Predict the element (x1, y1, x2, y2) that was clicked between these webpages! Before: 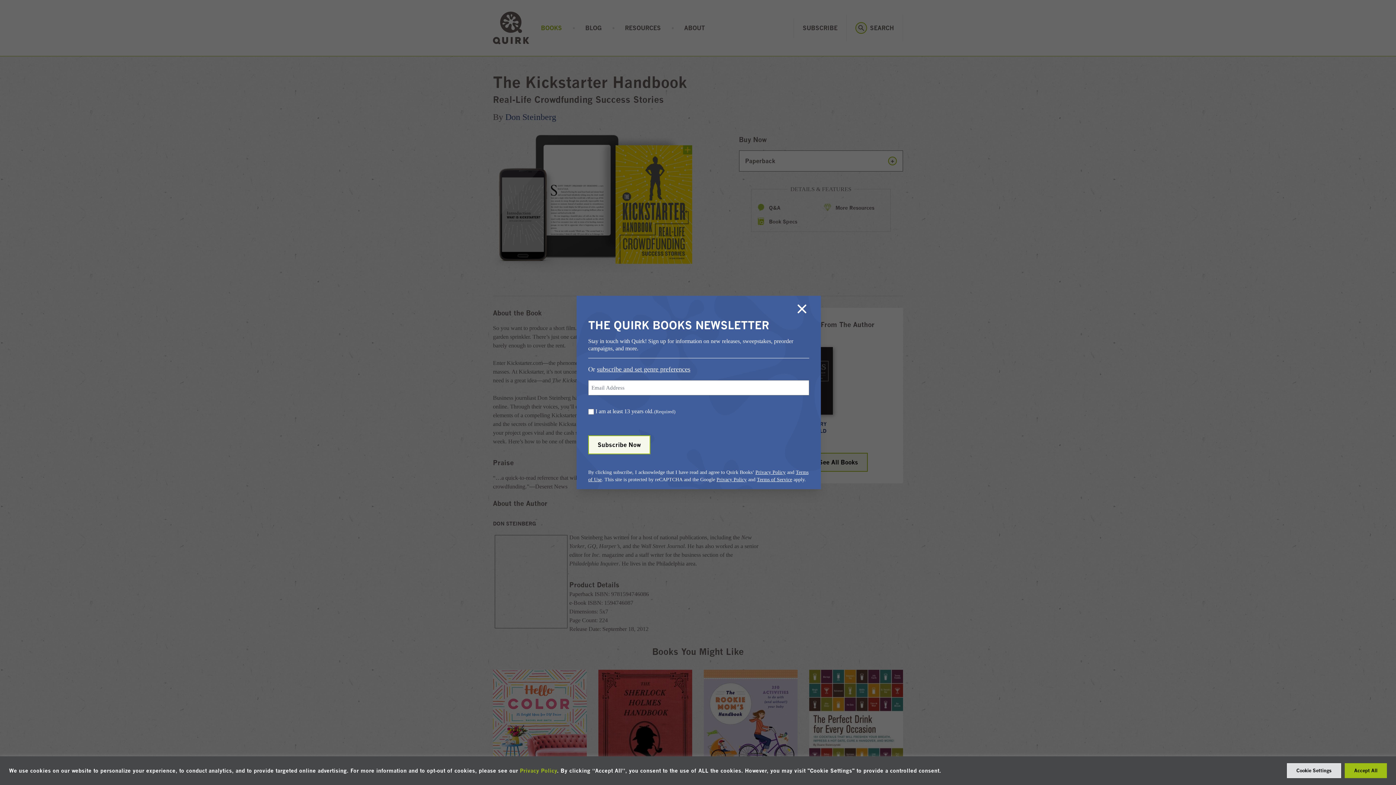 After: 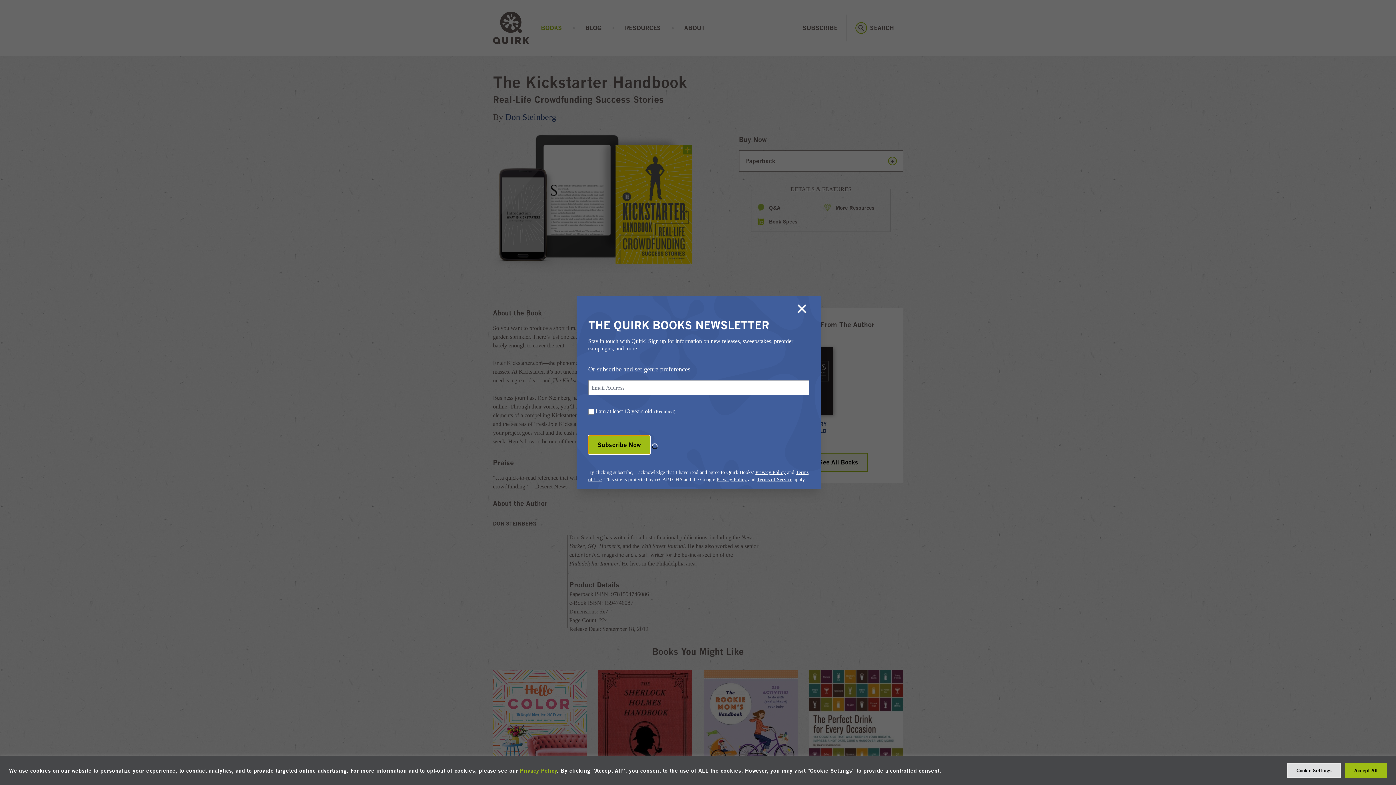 Action: bbox: (588, 435, 650, 454) label: Subscribe Now